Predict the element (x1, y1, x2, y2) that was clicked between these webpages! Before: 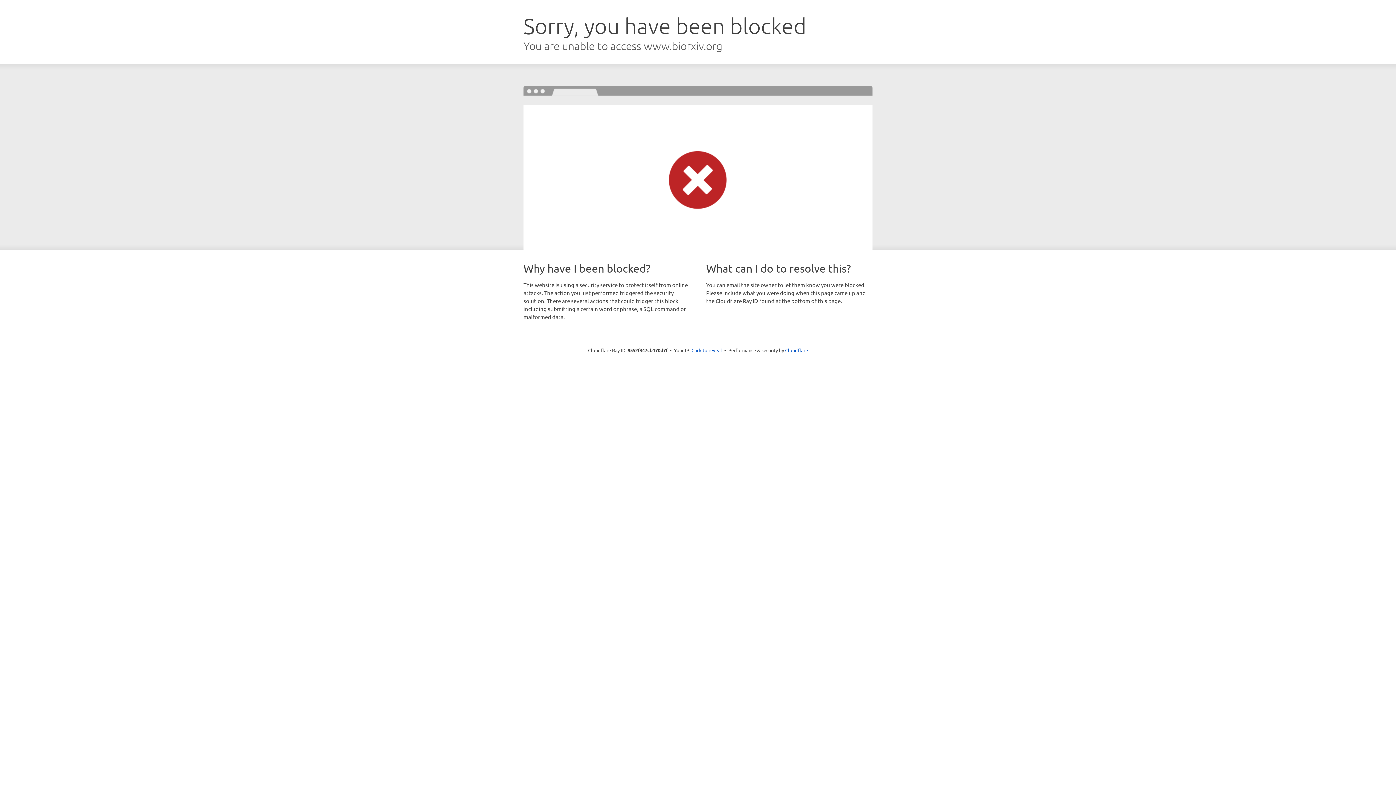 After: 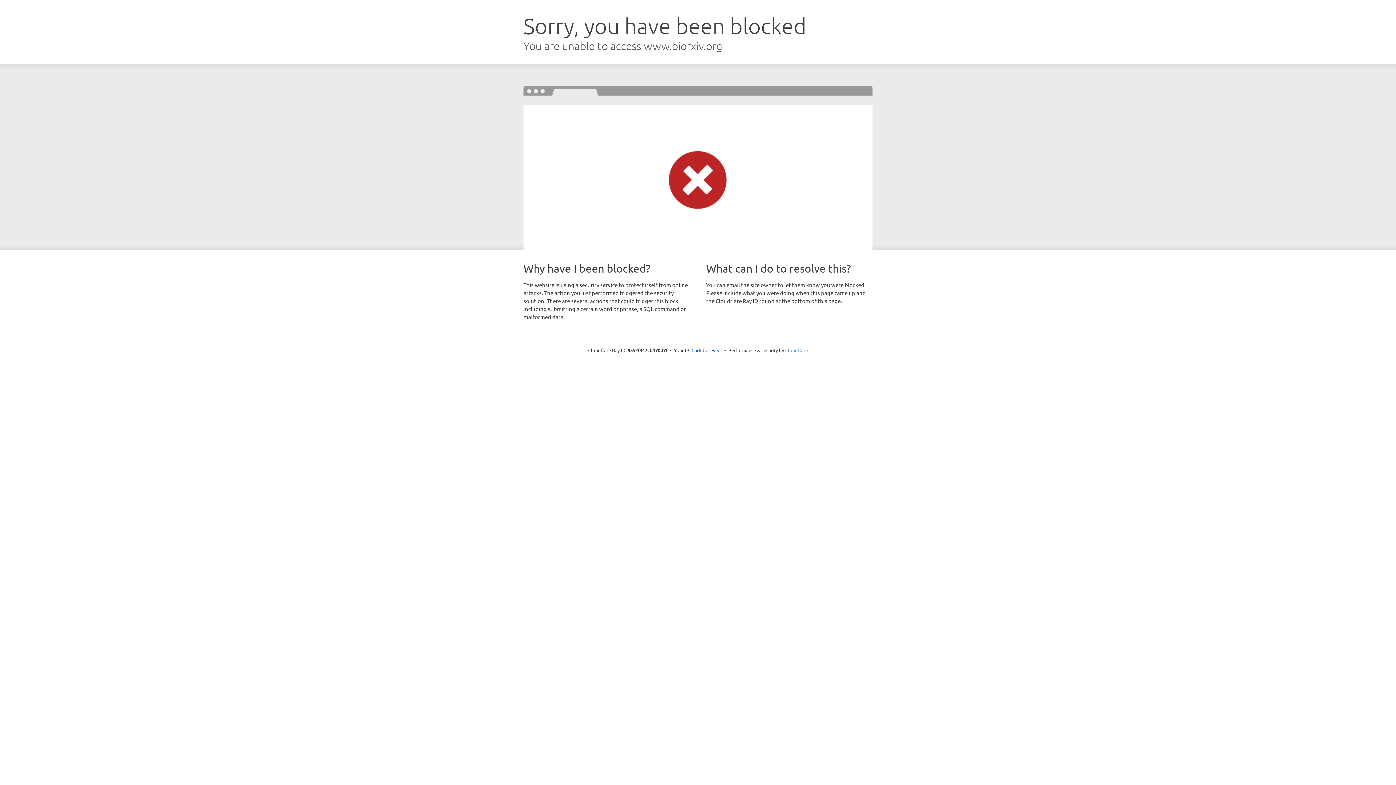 Action: bbox: (785, 347, 808, 353) label: Cloudflare